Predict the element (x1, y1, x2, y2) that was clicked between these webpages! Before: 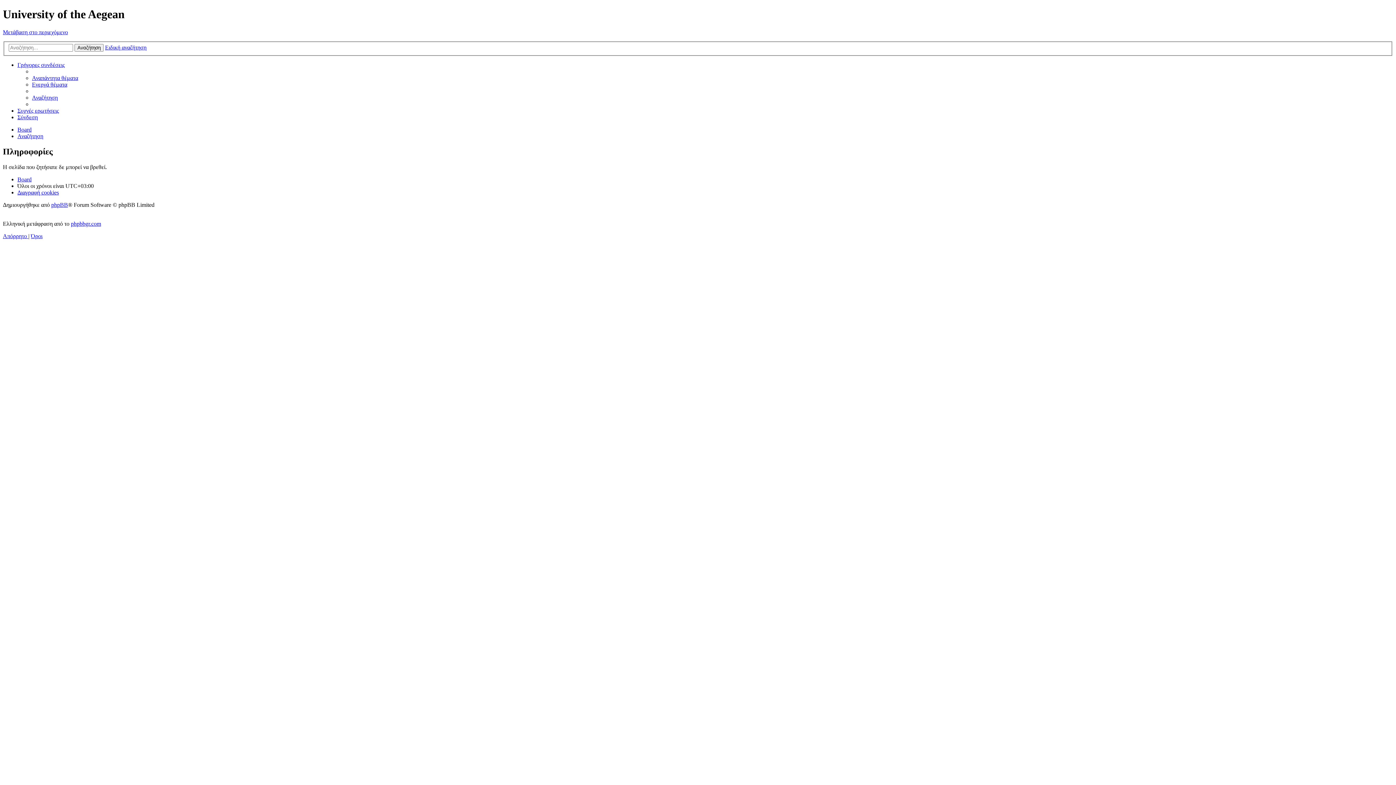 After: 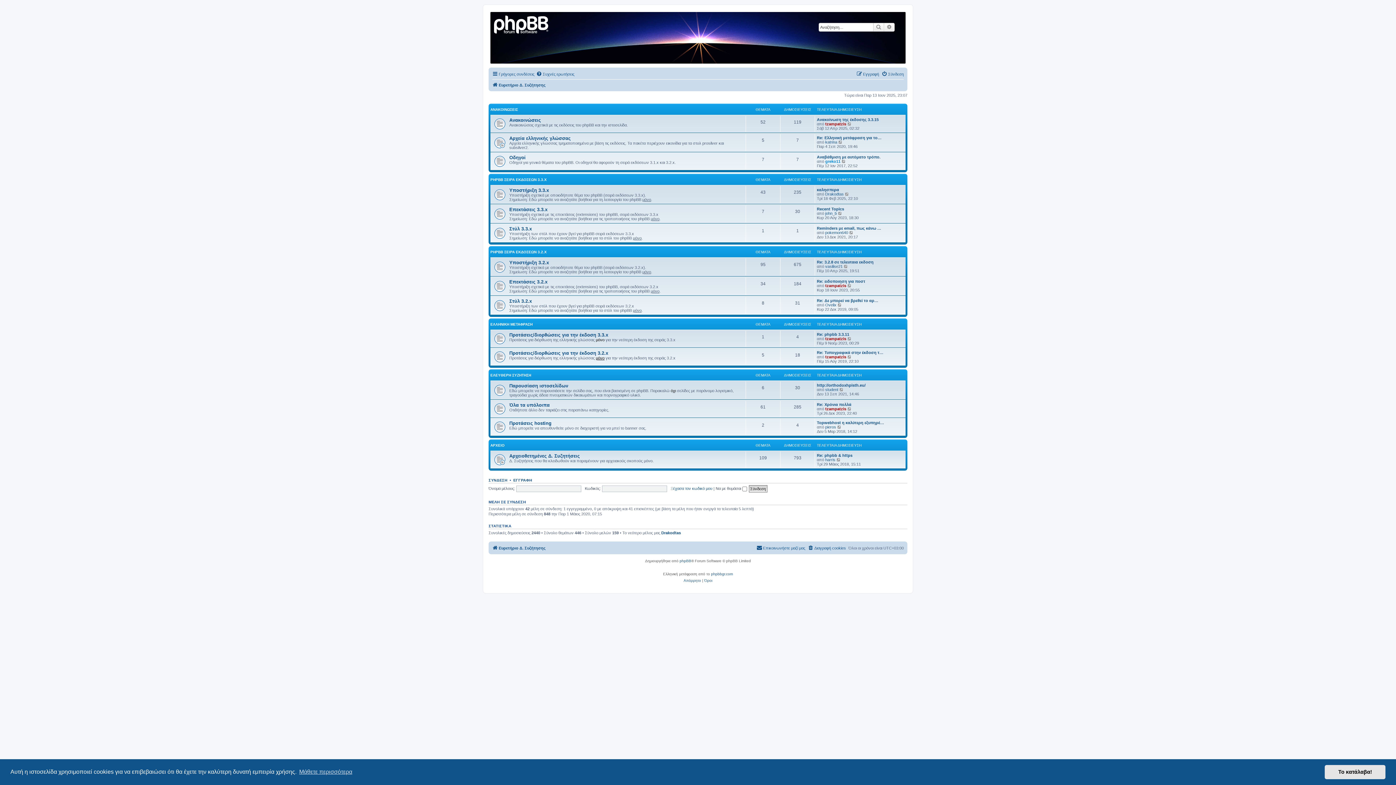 Action: bbox: (70, 220, 101, 227) label: phpbbgr.com